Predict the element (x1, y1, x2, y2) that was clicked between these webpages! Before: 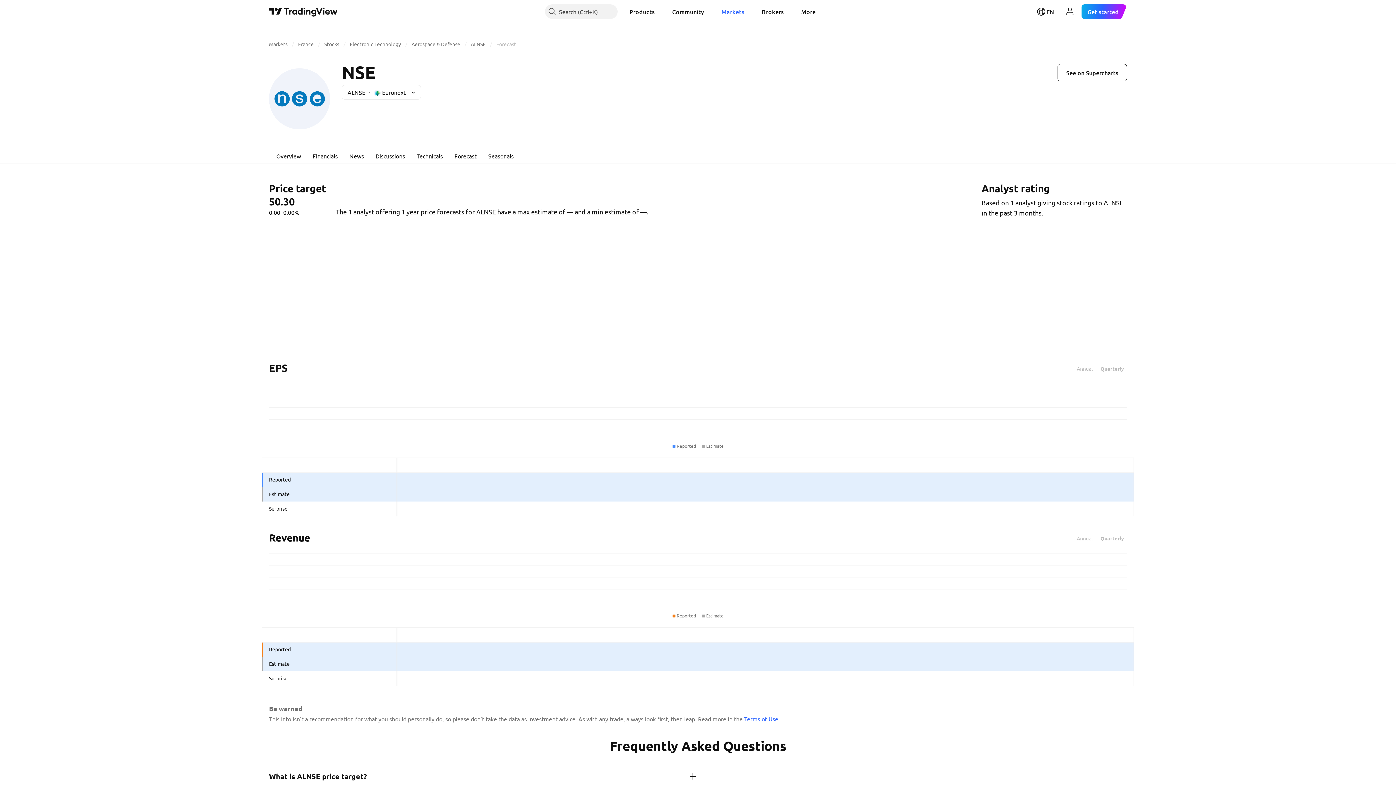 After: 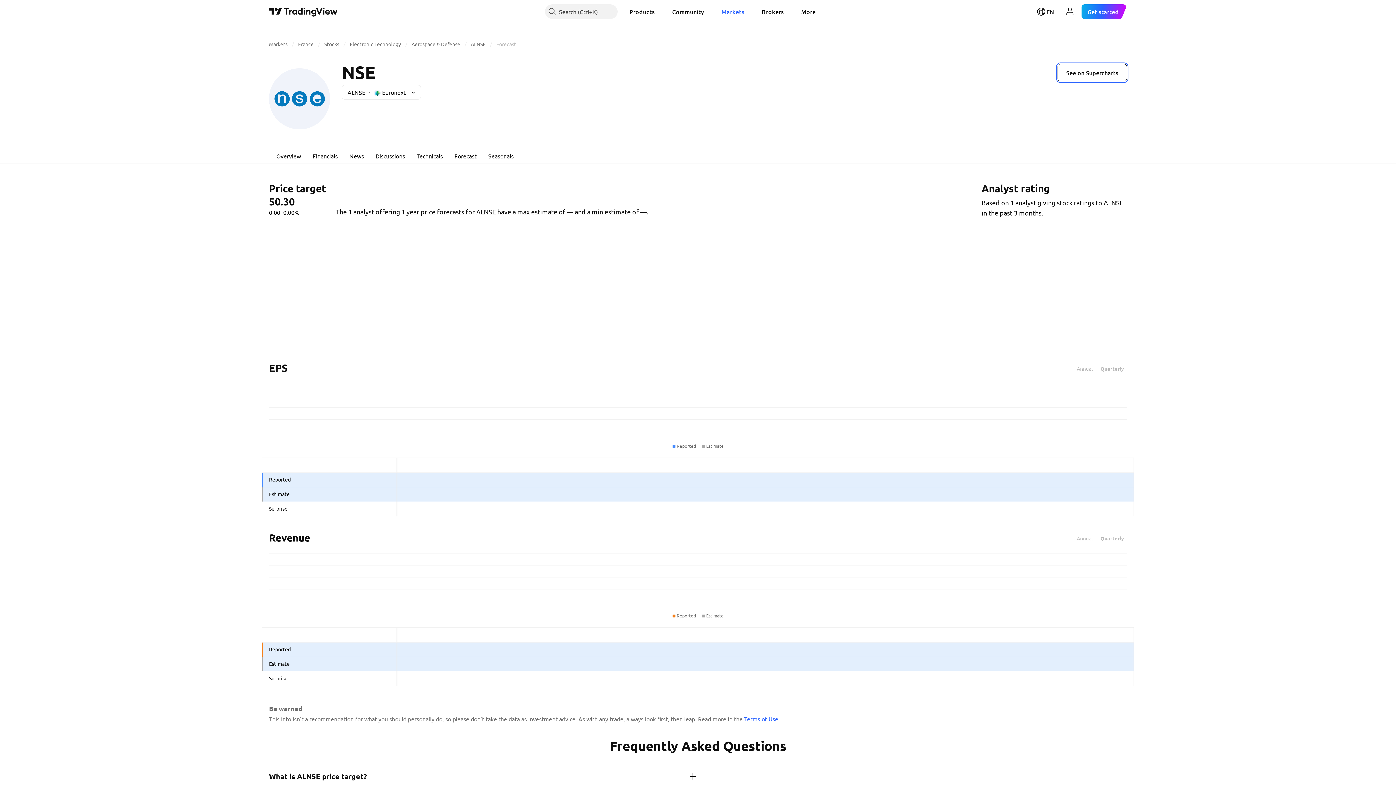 Action: label: See on Supercharts bbox: (1057, 64, 1127, 81)